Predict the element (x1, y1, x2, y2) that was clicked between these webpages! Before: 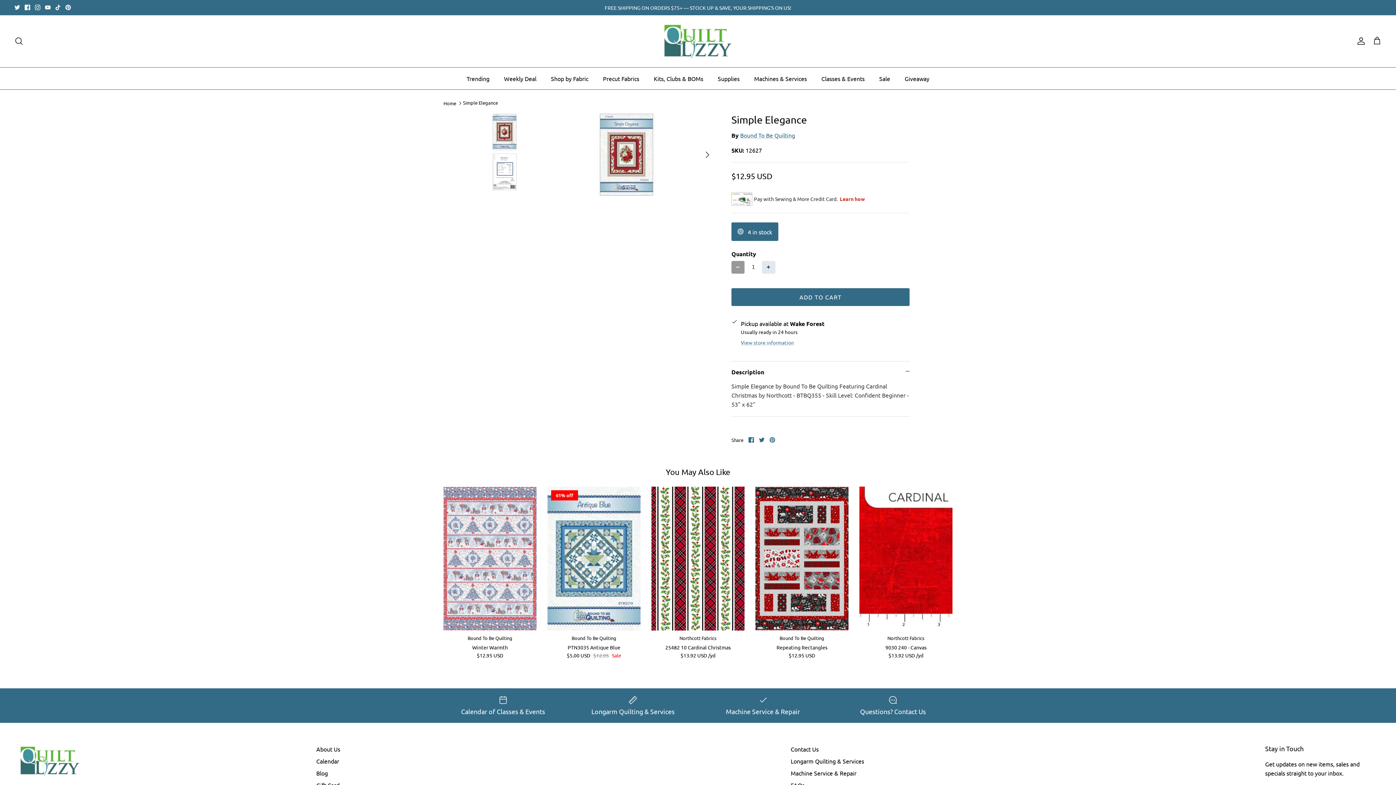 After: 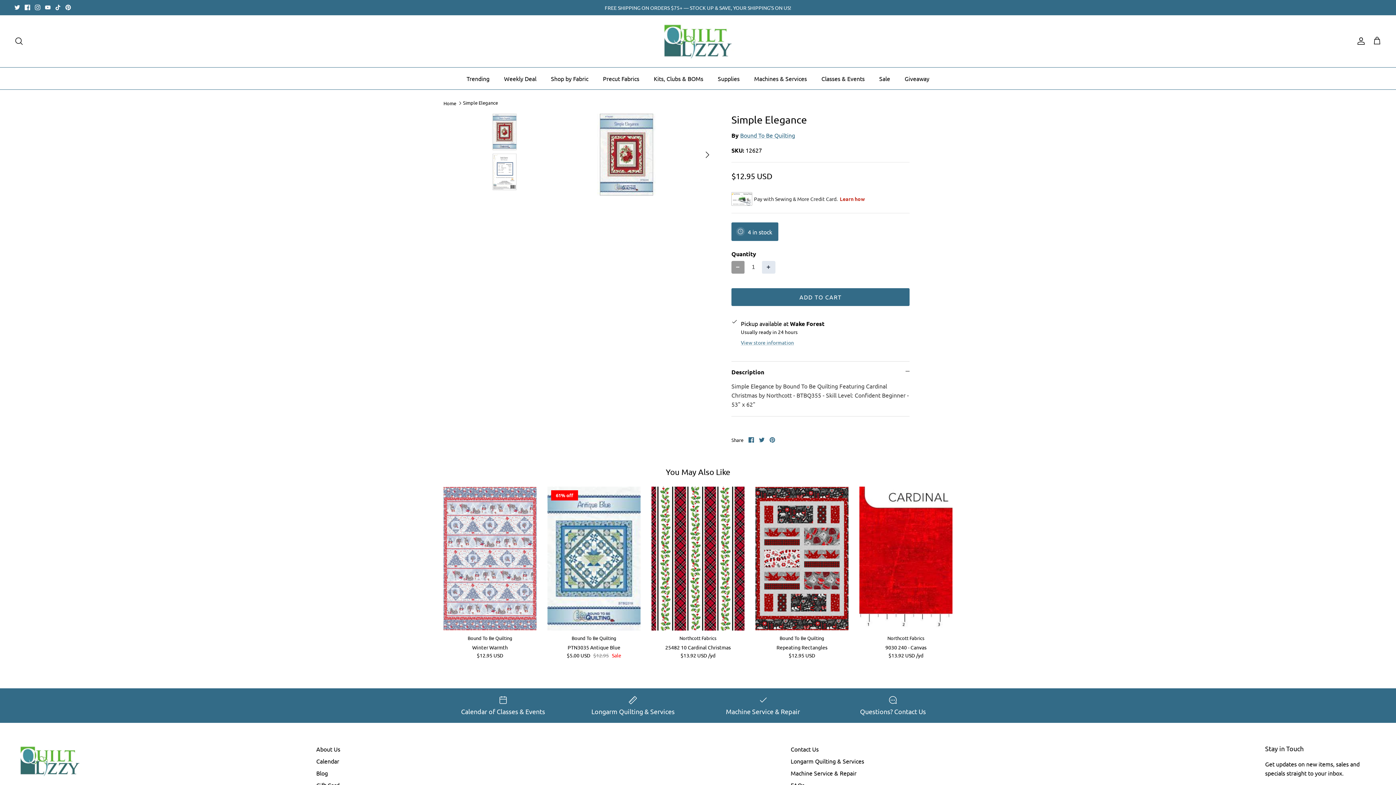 Action: bbox: (45, 4, 50, 10) label: Youtube